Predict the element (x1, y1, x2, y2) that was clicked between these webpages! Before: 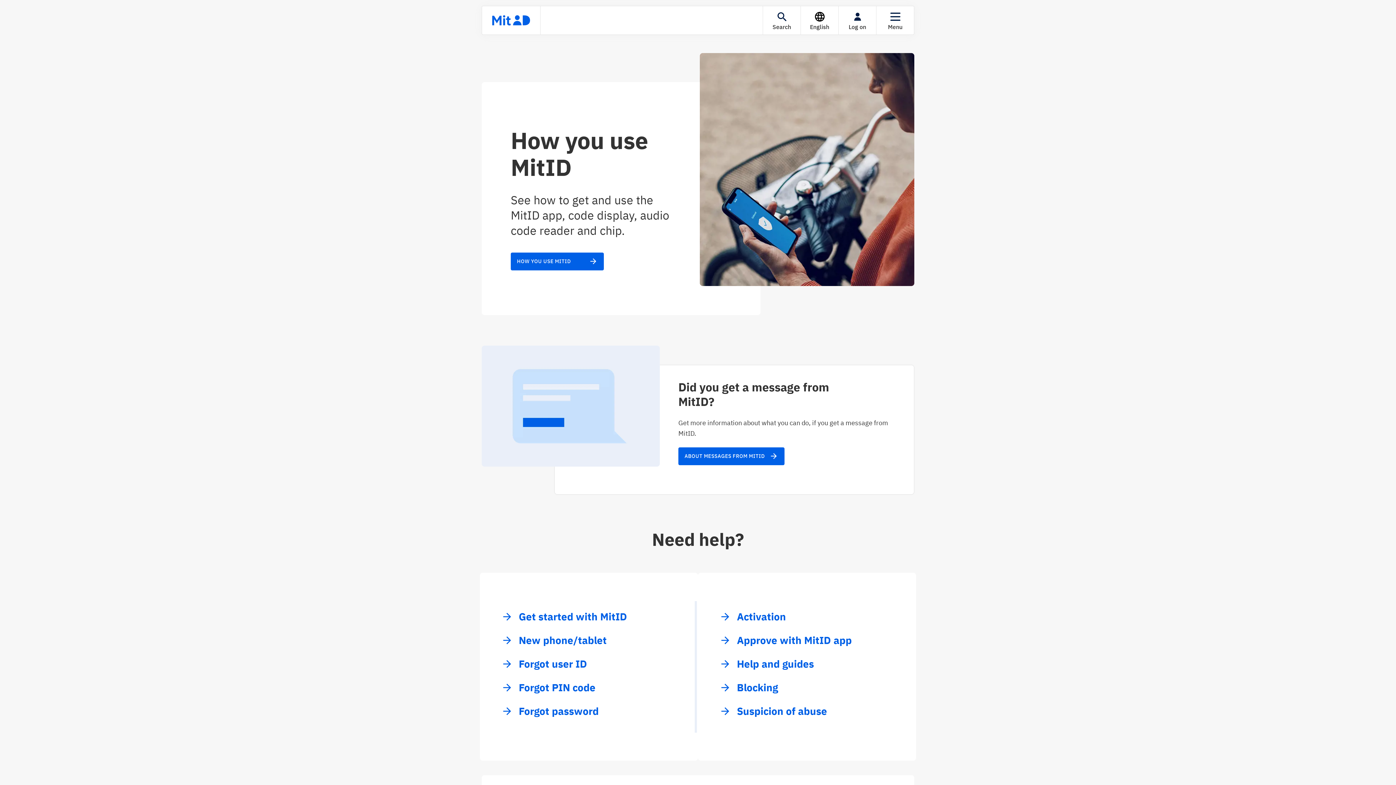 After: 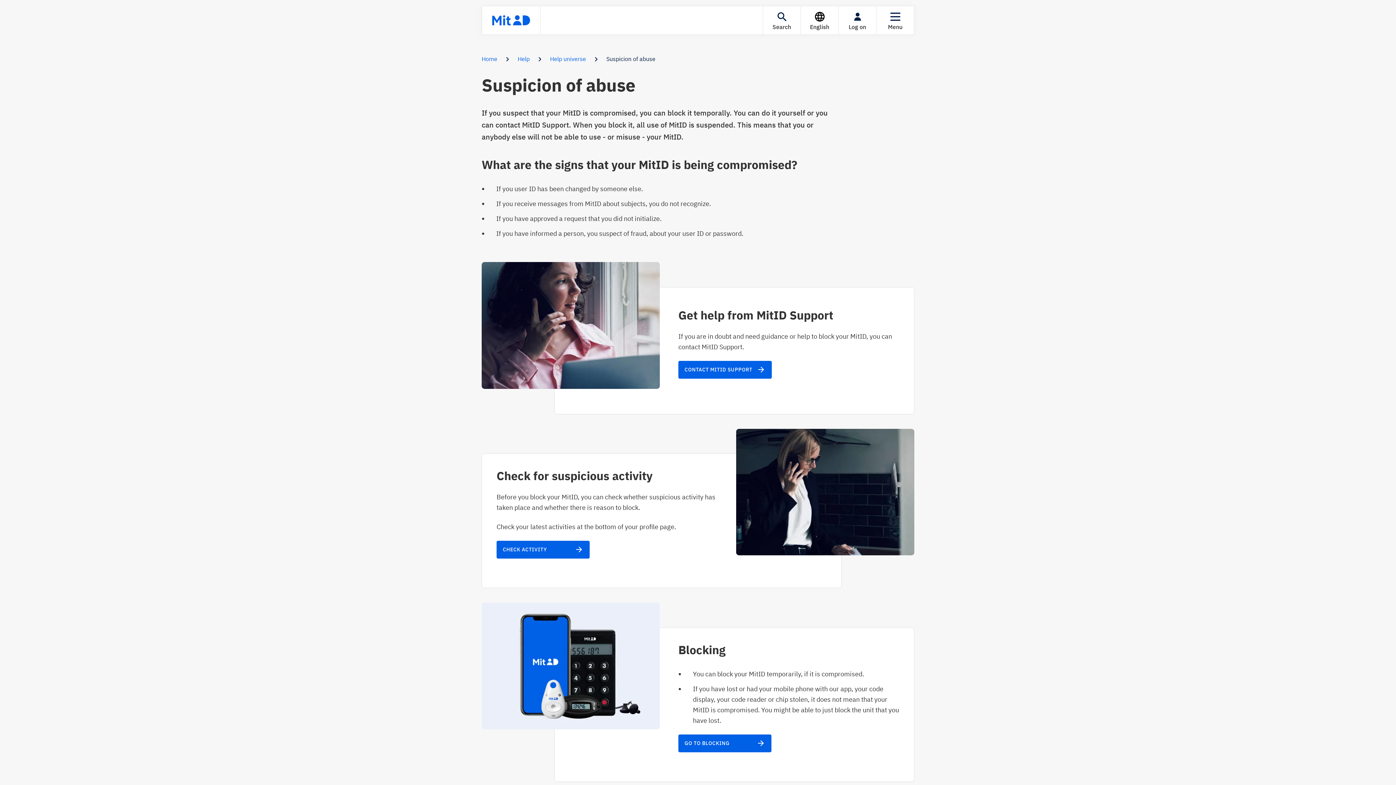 Action: label: arrow_forward
Suspicion of abuse bbox: (715, 702, 832, 720)